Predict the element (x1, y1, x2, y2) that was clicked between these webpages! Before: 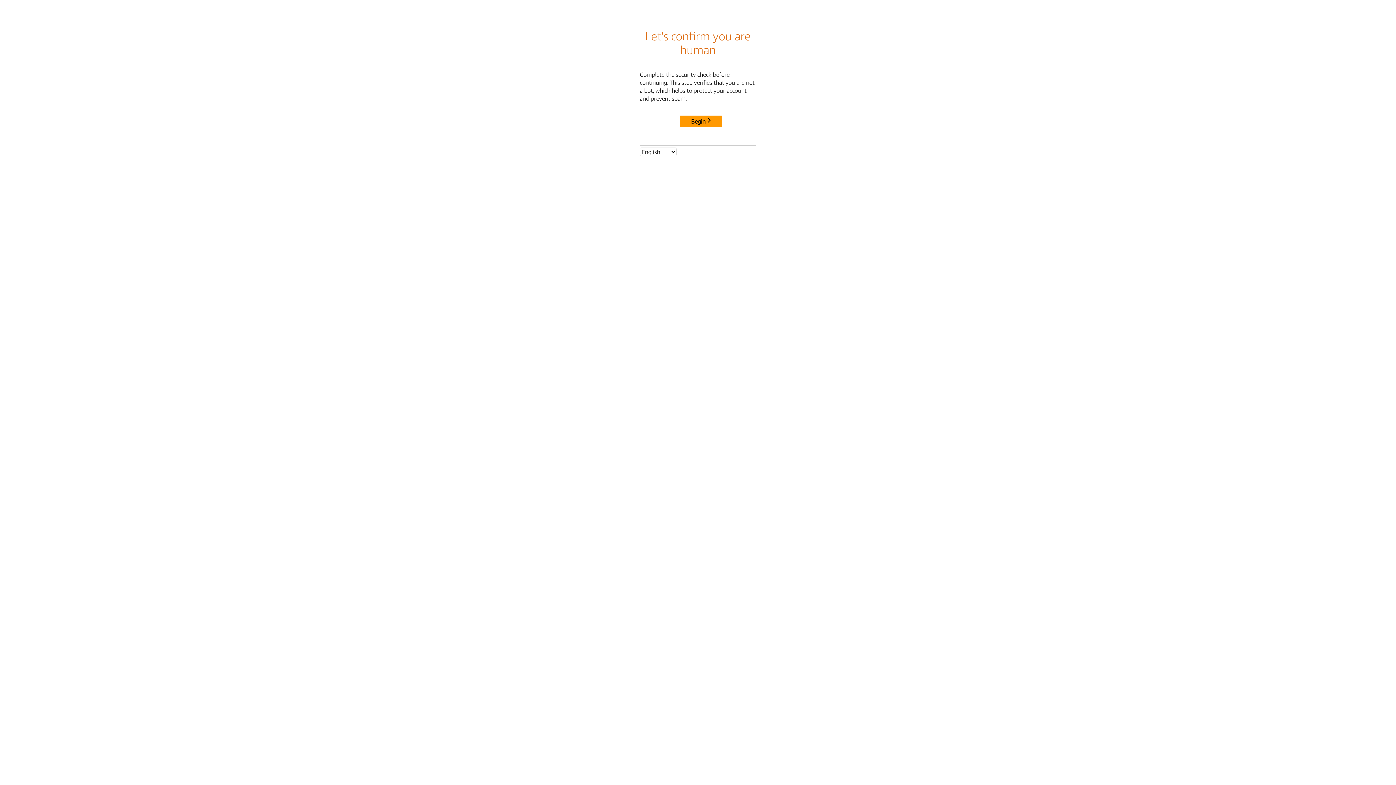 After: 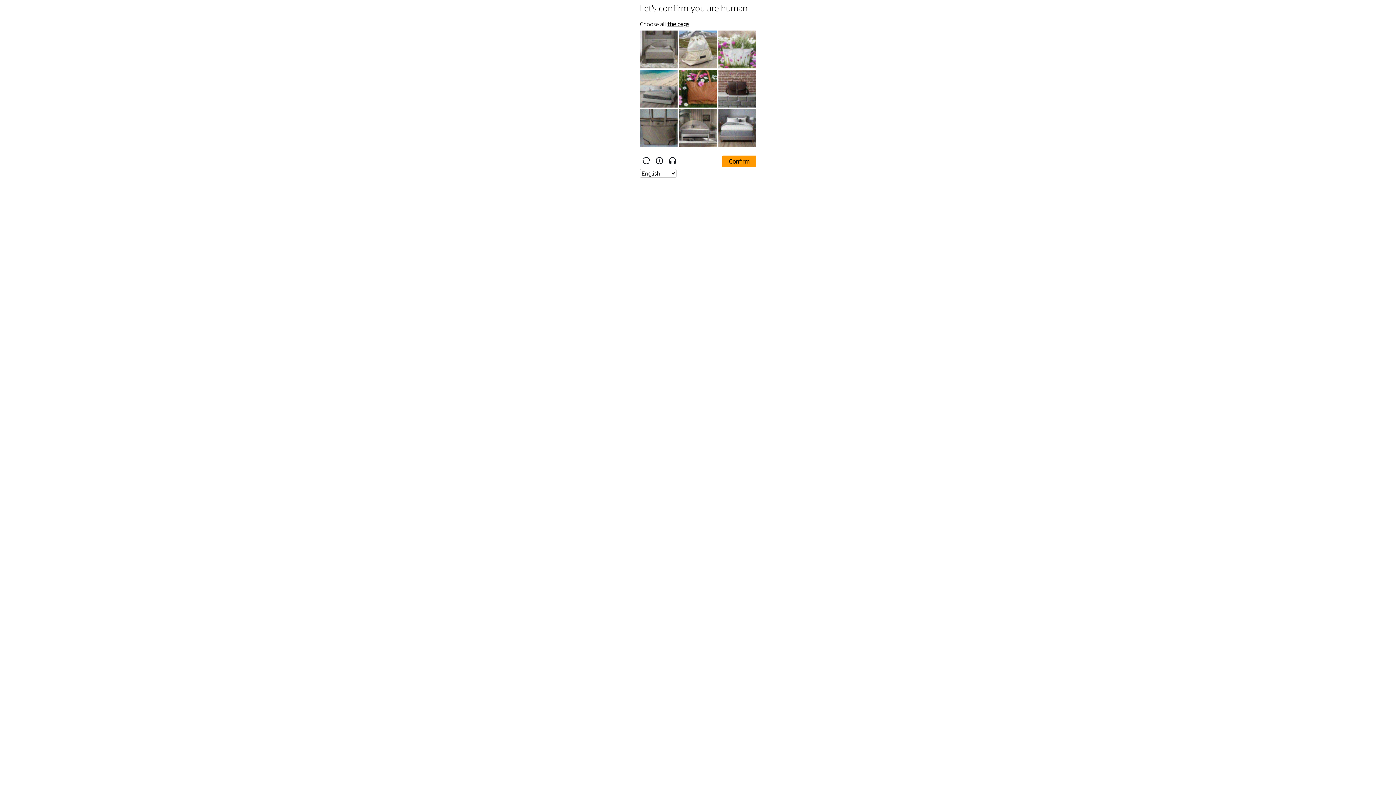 Action: bbox: (680, 115, 722, 127) label: Begin